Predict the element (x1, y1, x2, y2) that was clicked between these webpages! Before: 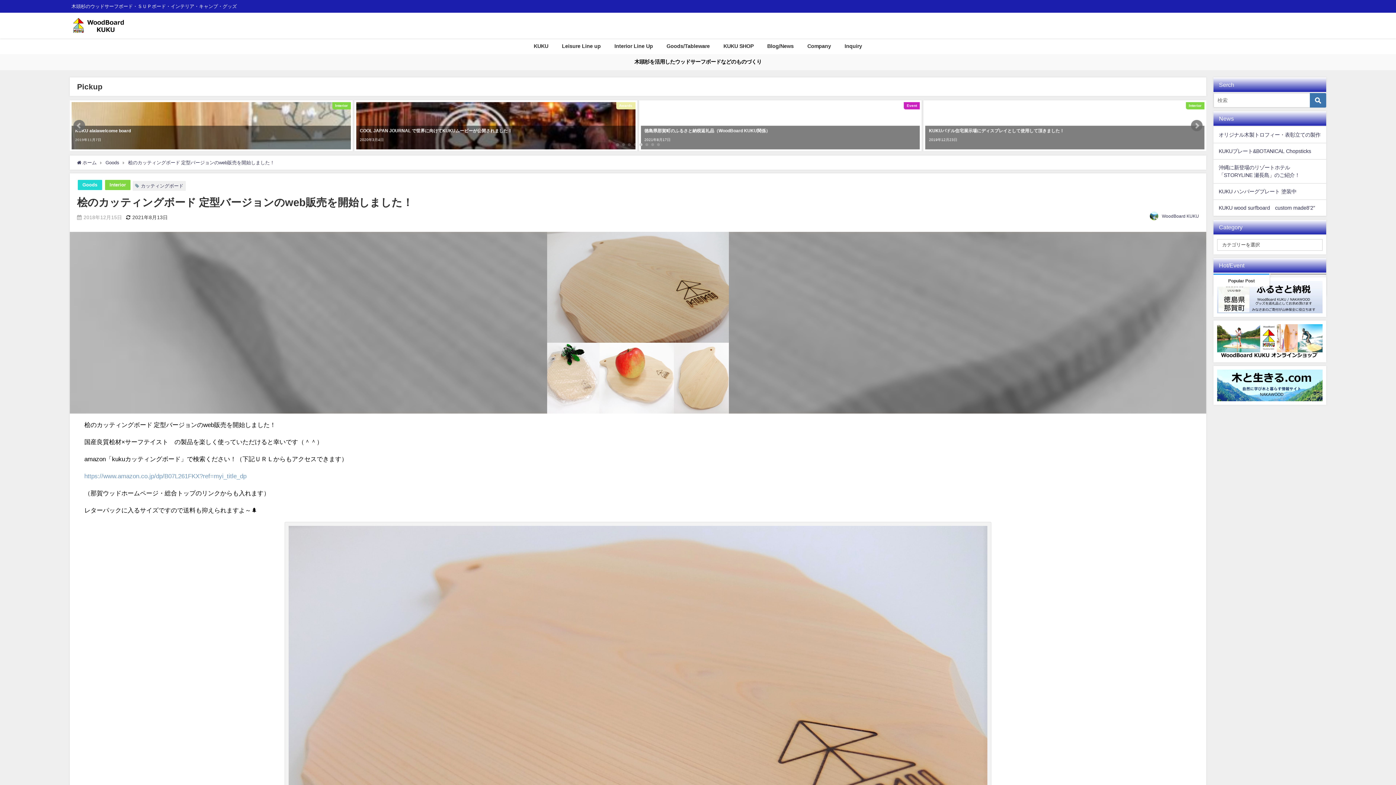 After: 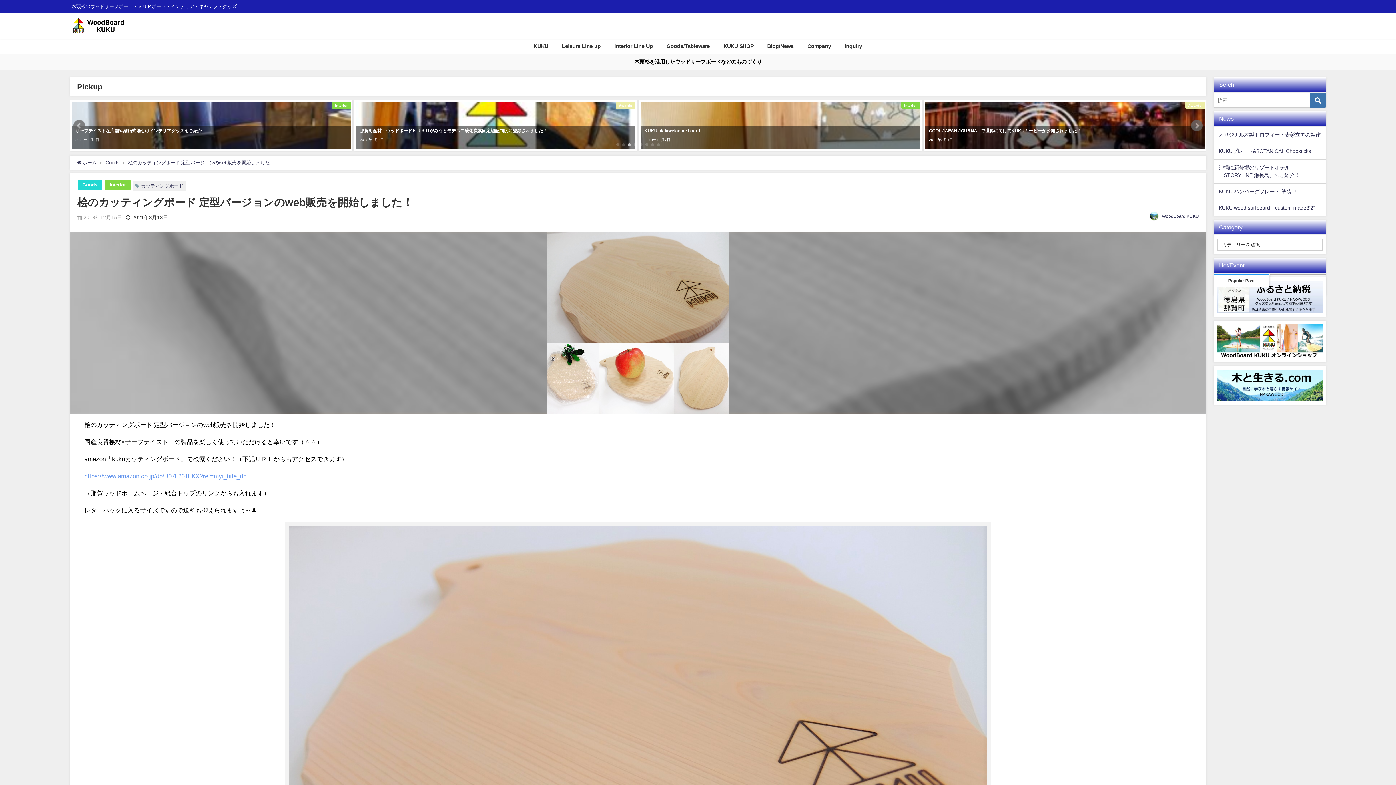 Action: label: https://www.amazon.co.jp/dp/B07L261FKX?ref=myi_title_dp bbox: (84, 472, 246, 479)